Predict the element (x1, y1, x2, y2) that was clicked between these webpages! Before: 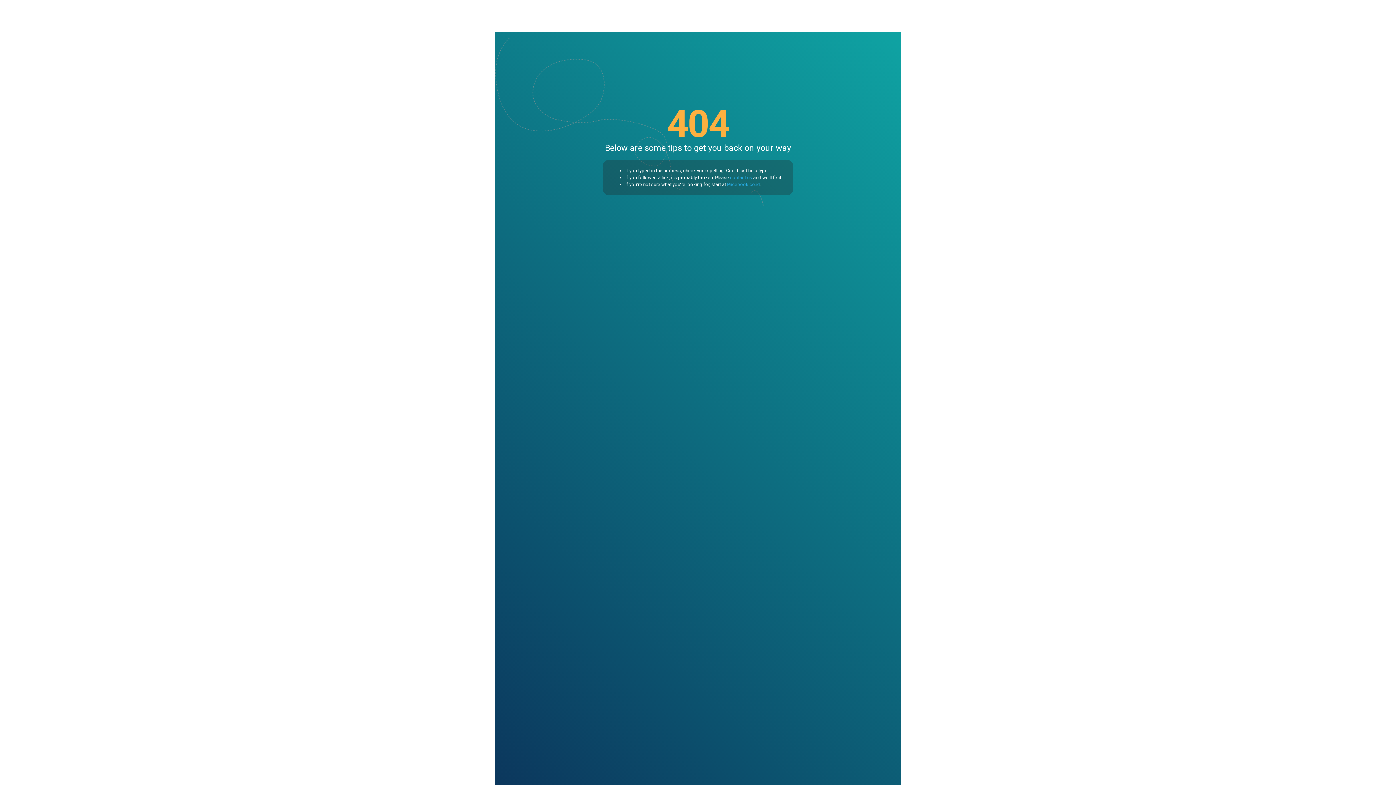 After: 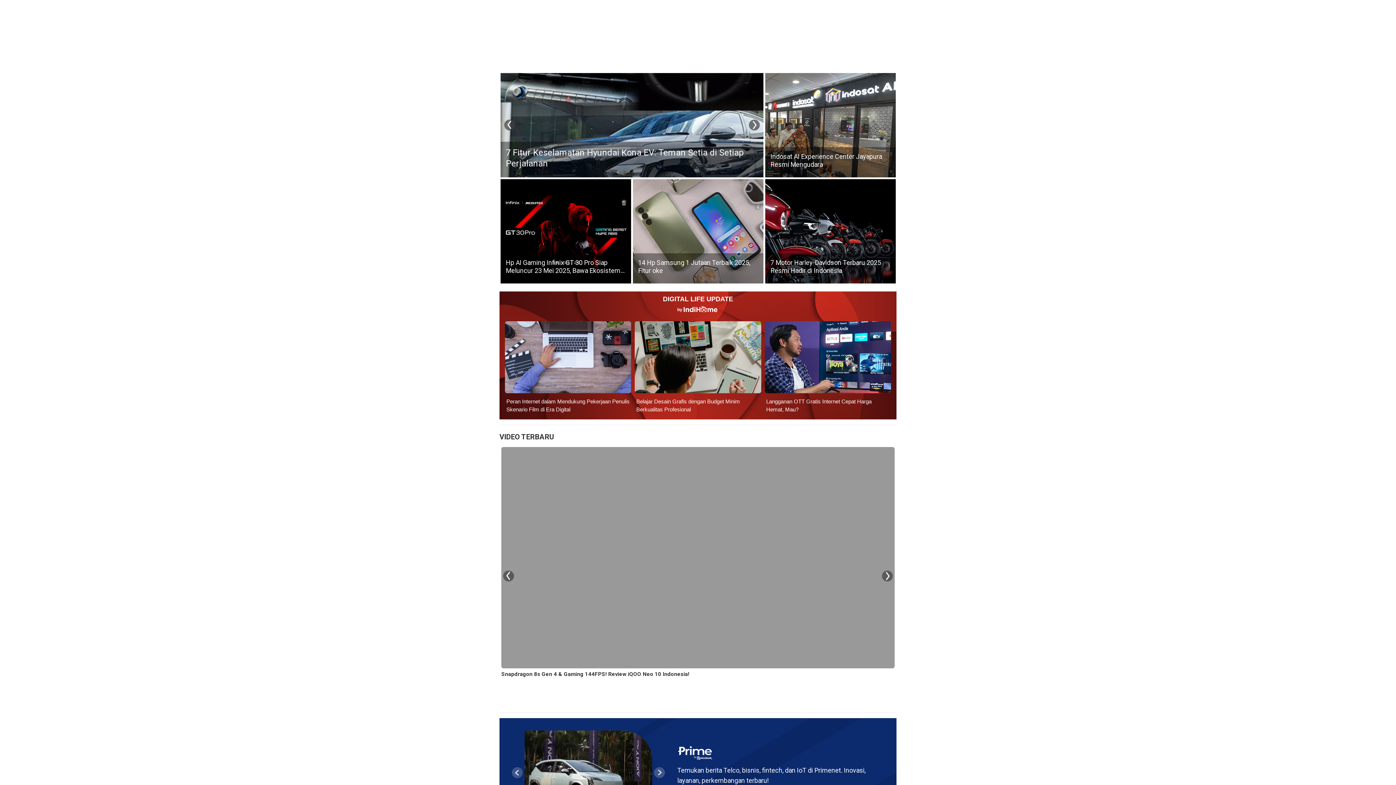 Action: bbox: (727, 181, 760, 187) label: Pricebook.co.id